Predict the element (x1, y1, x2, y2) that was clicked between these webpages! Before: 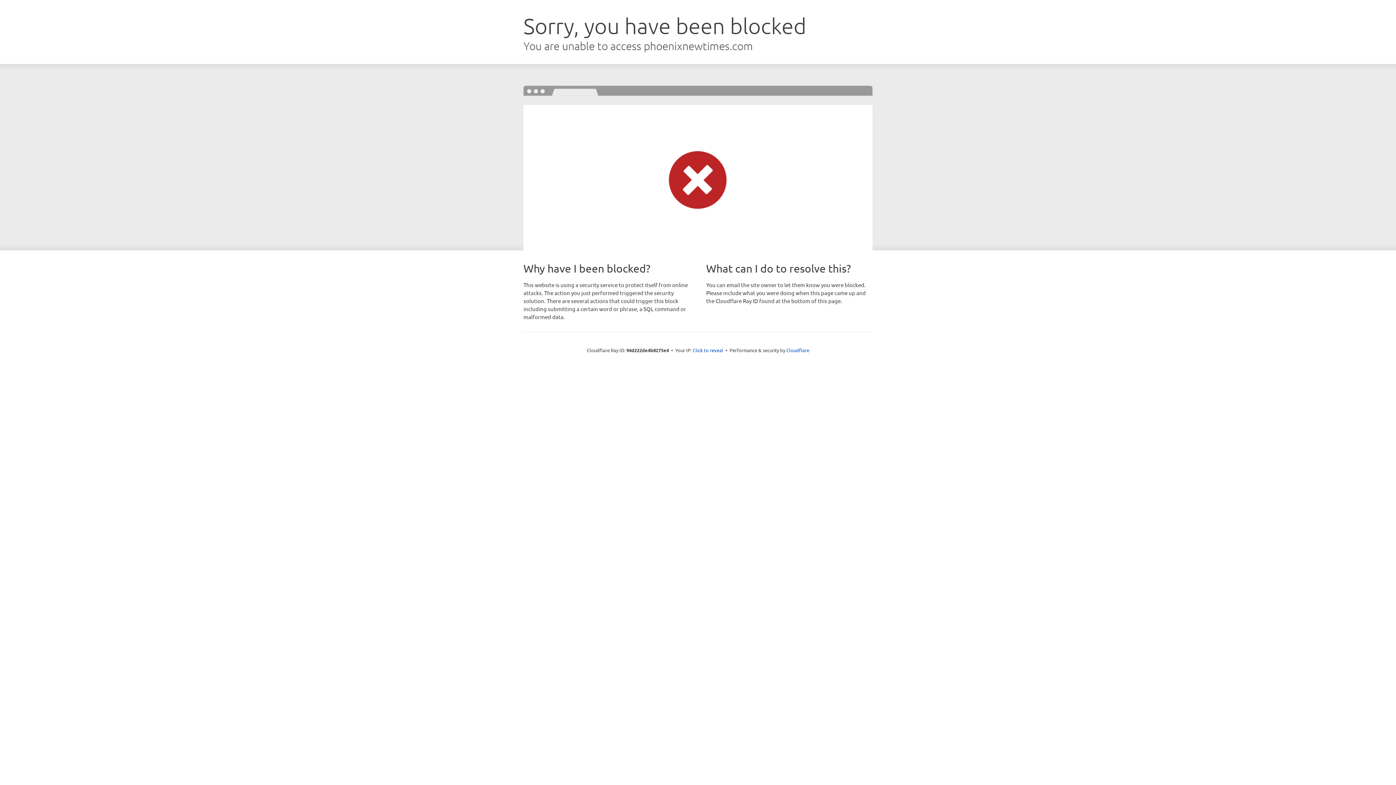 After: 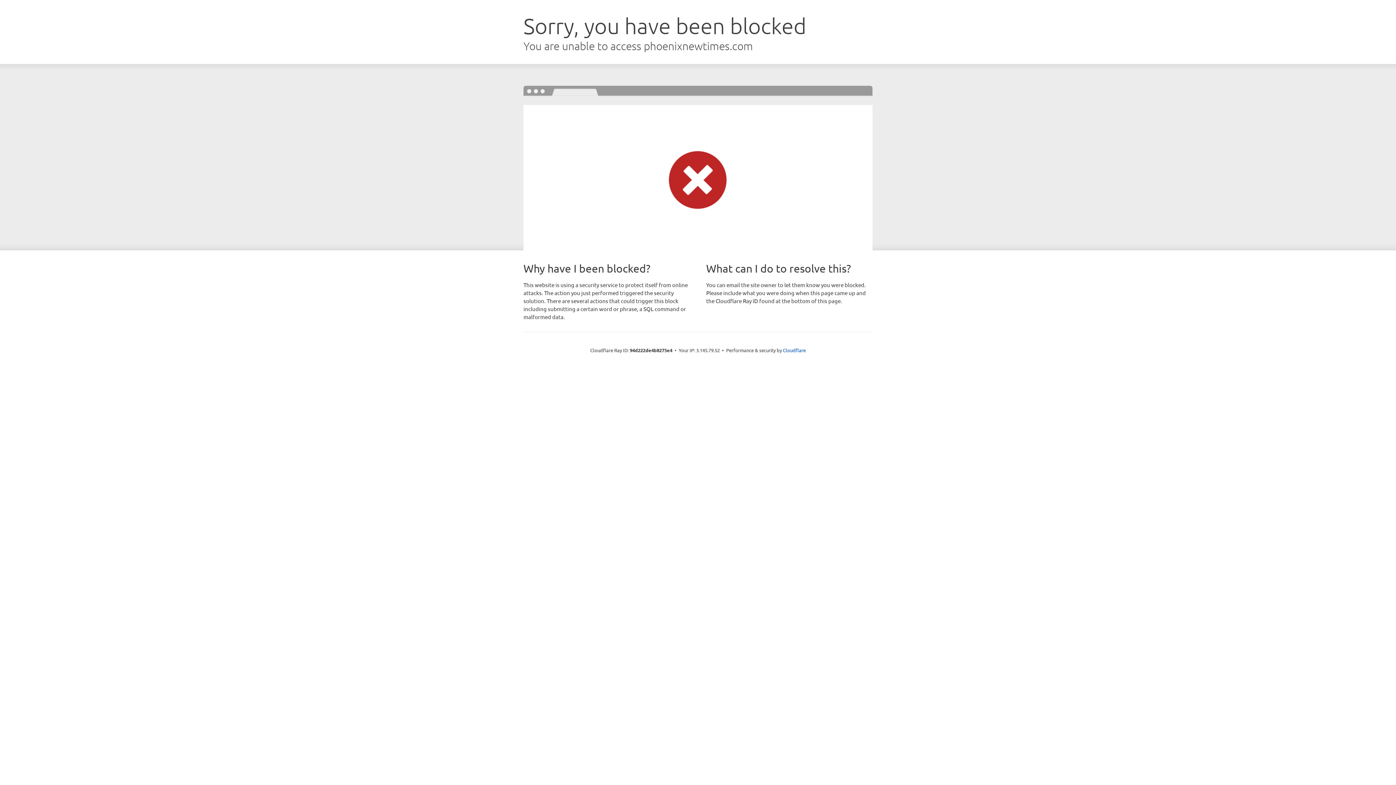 Action: bbox: (692, 346, 723, 353) label: Click to reveal